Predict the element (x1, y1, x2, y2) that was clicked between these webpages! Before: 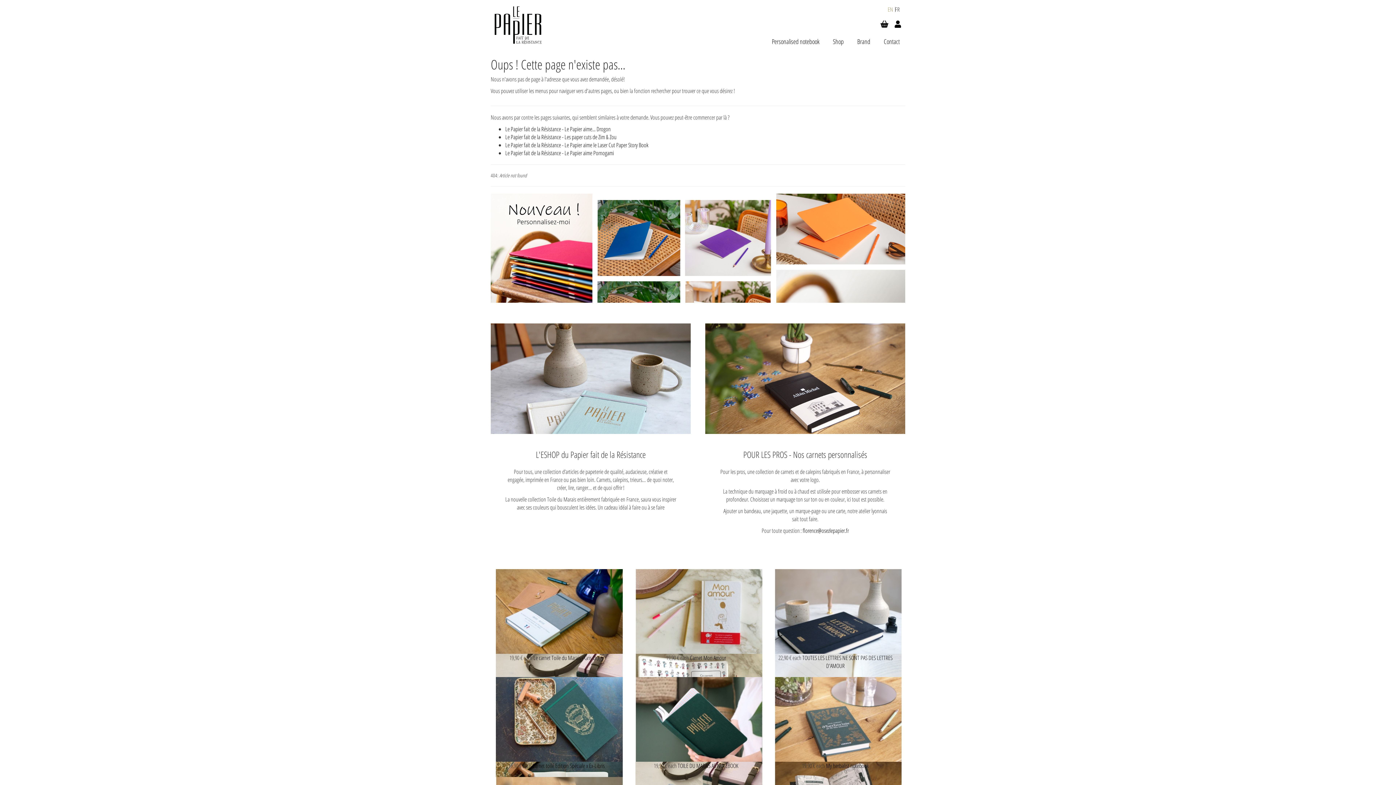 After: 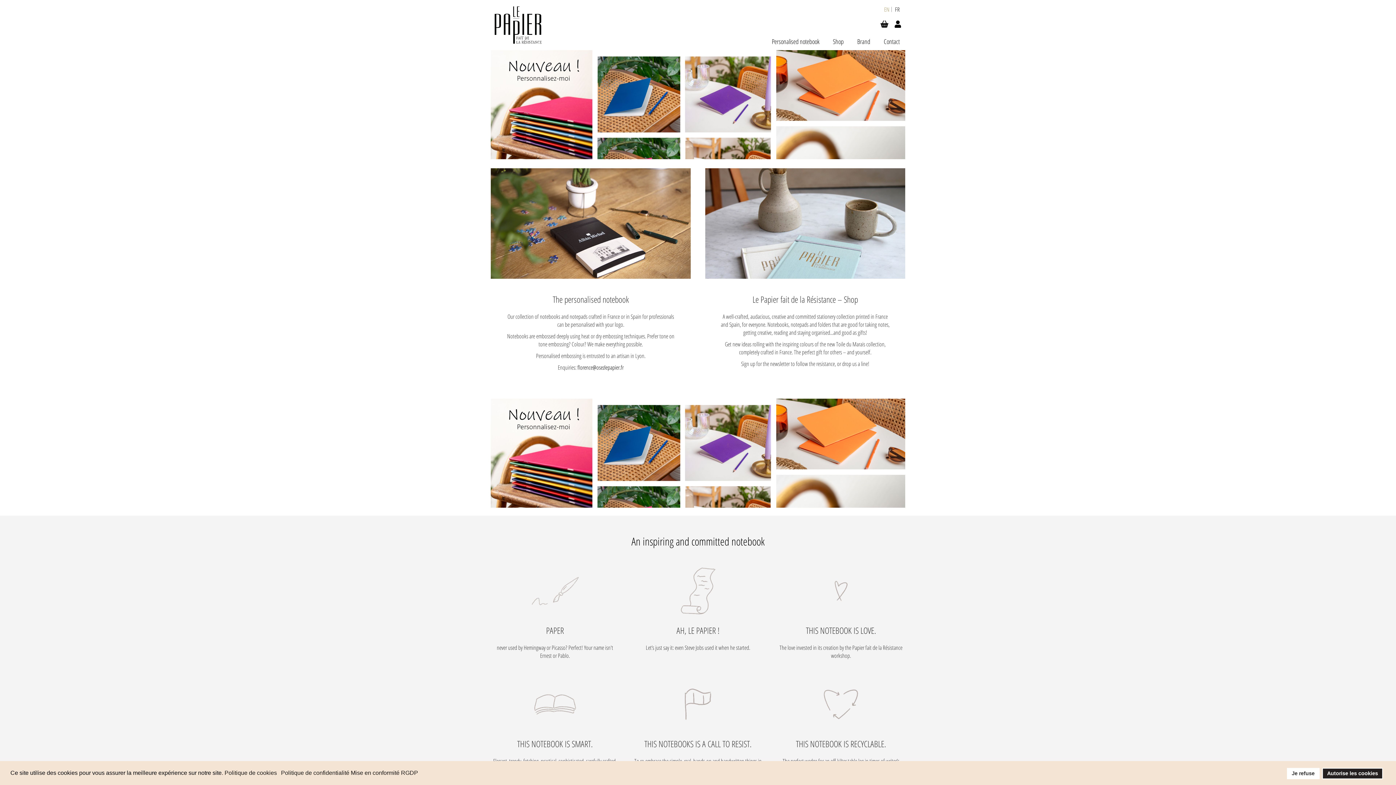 Action: bbox: (490, 20, 545, 28)